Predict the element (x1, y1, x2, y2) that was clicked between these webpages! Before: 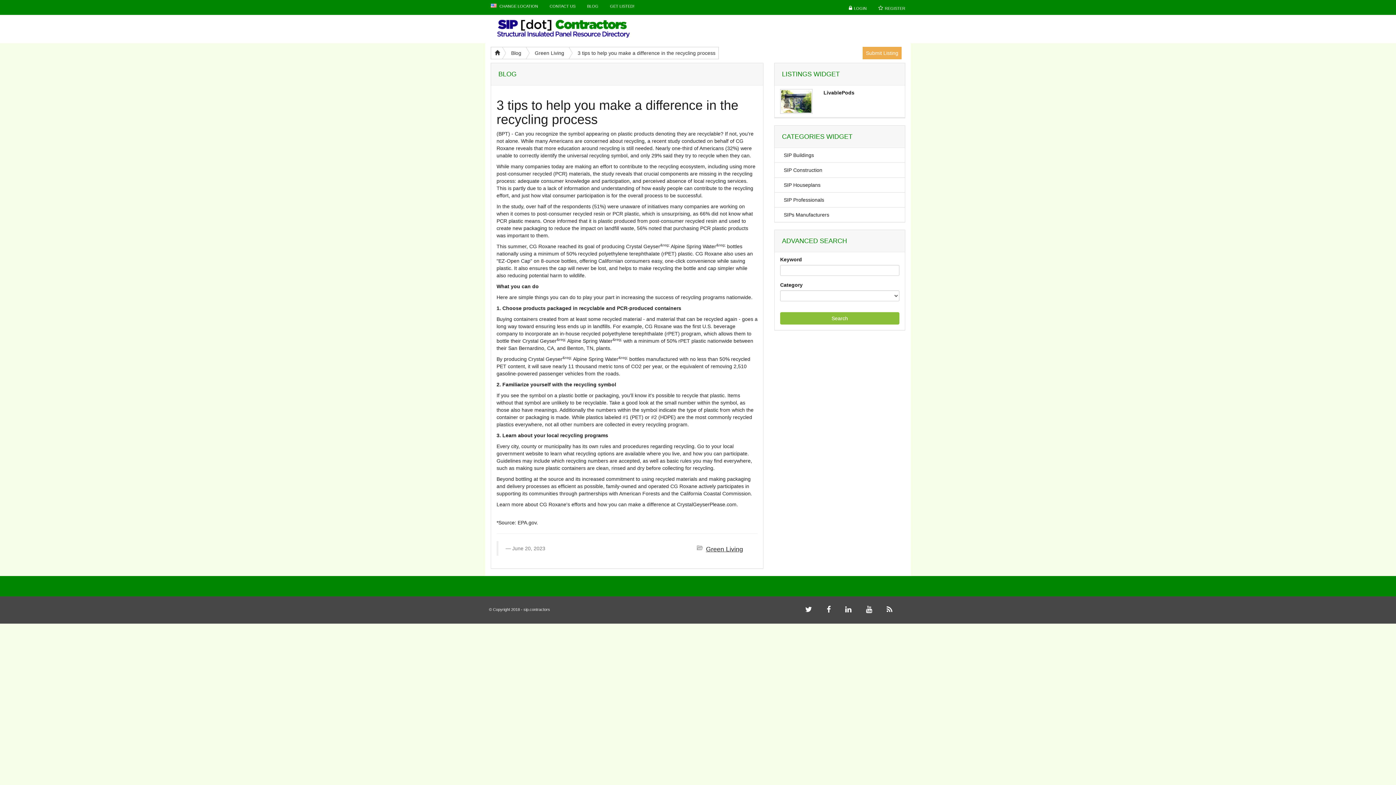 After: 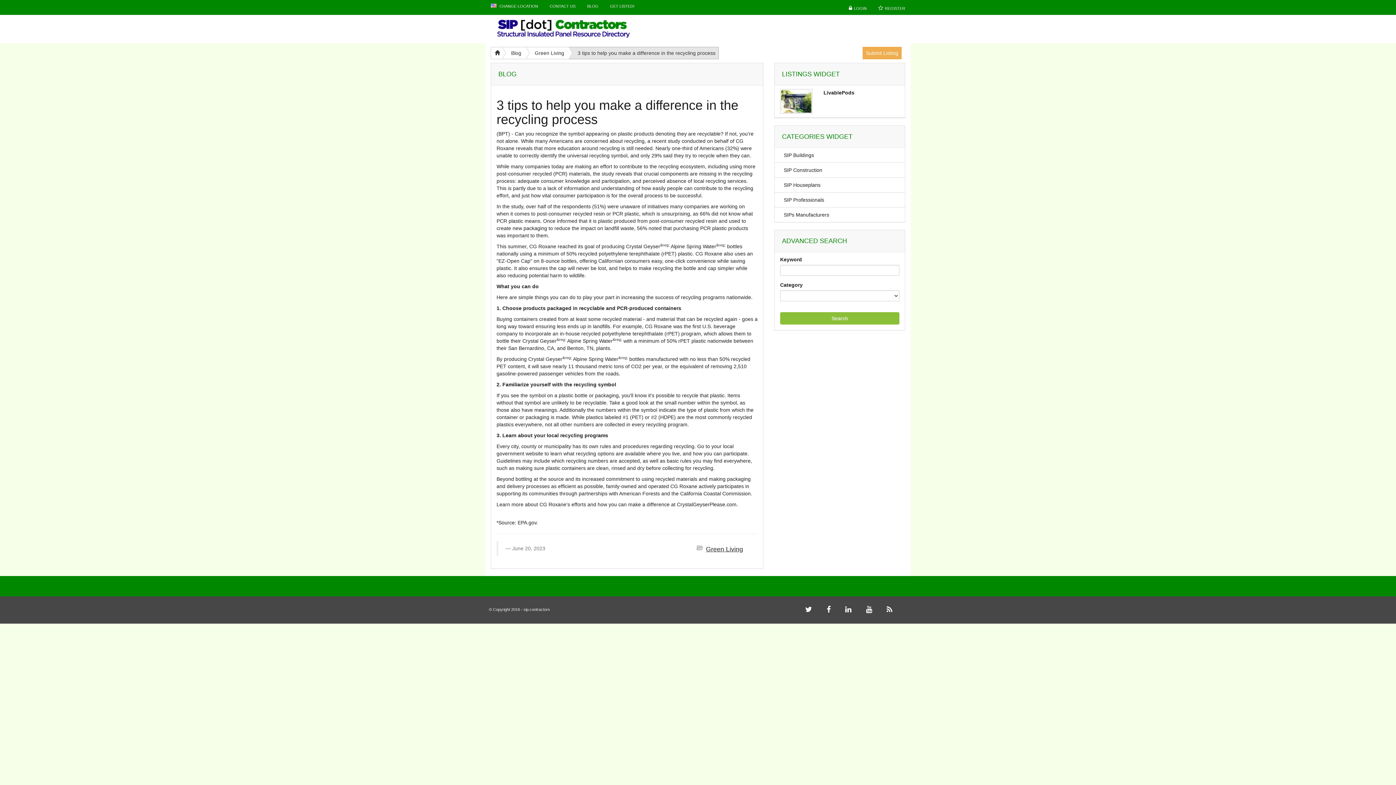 Action: bbox: (568, 46, 718, 59) label: 3 tips to help you make a difference in the recycling process